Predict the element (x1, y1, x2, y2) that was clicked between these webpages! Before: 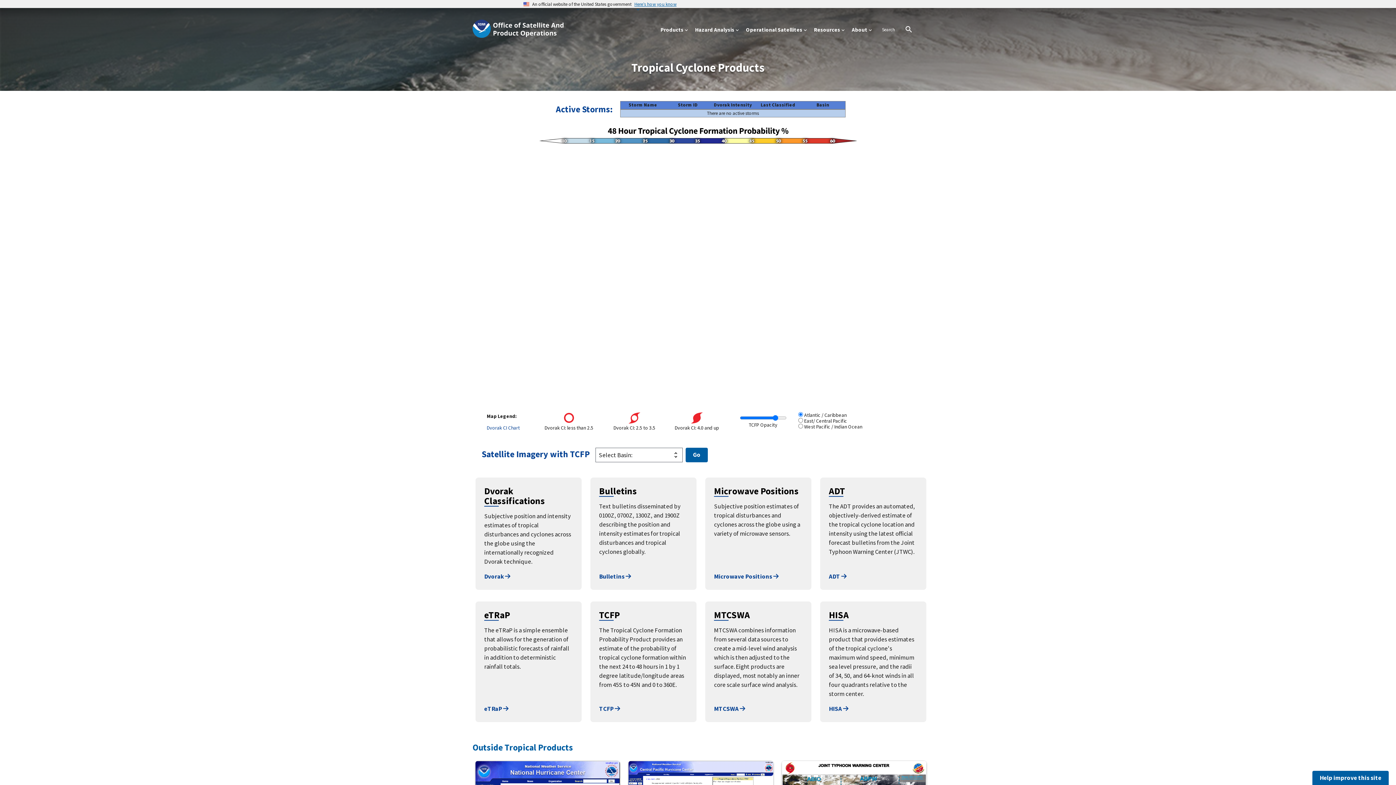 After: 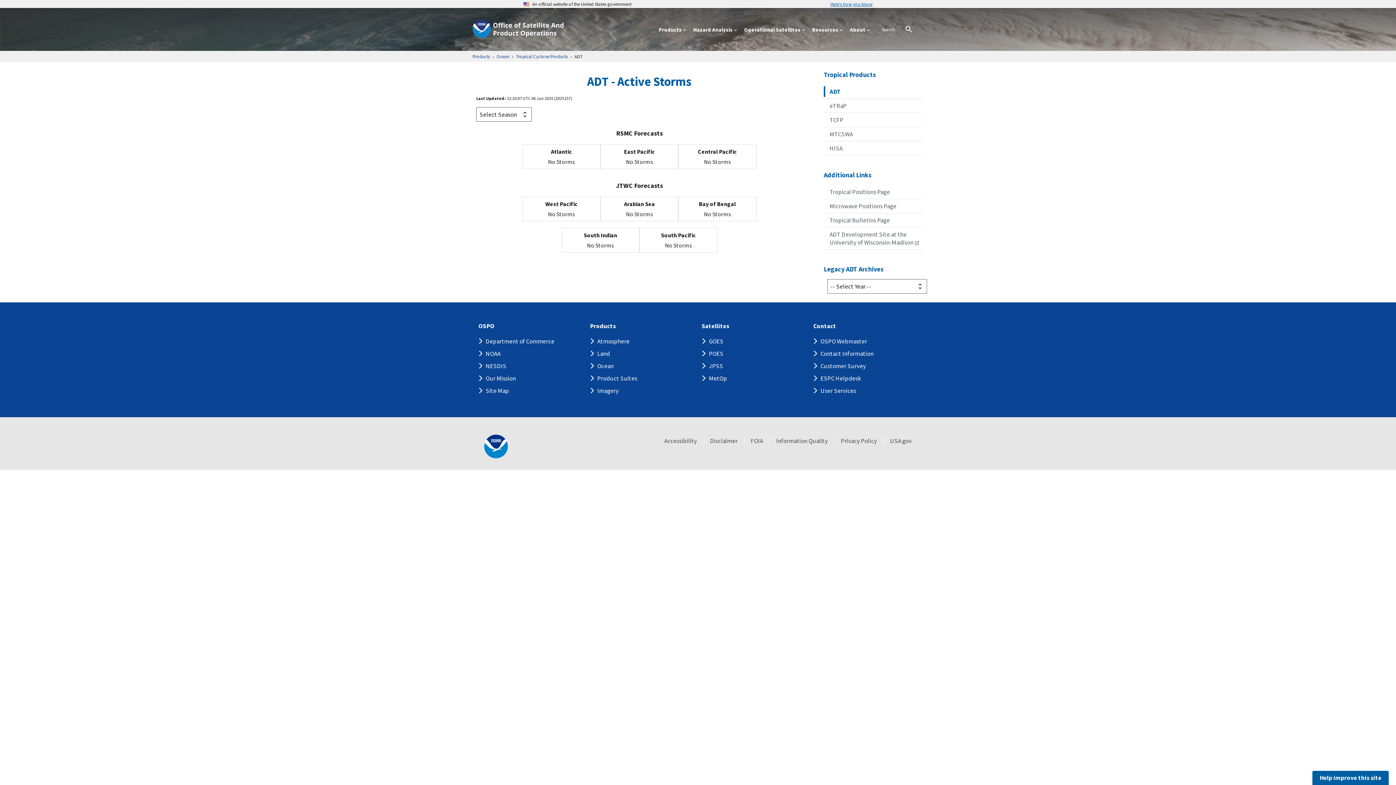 Action: bbox: (829, 572, 846, 580) label: ADT 